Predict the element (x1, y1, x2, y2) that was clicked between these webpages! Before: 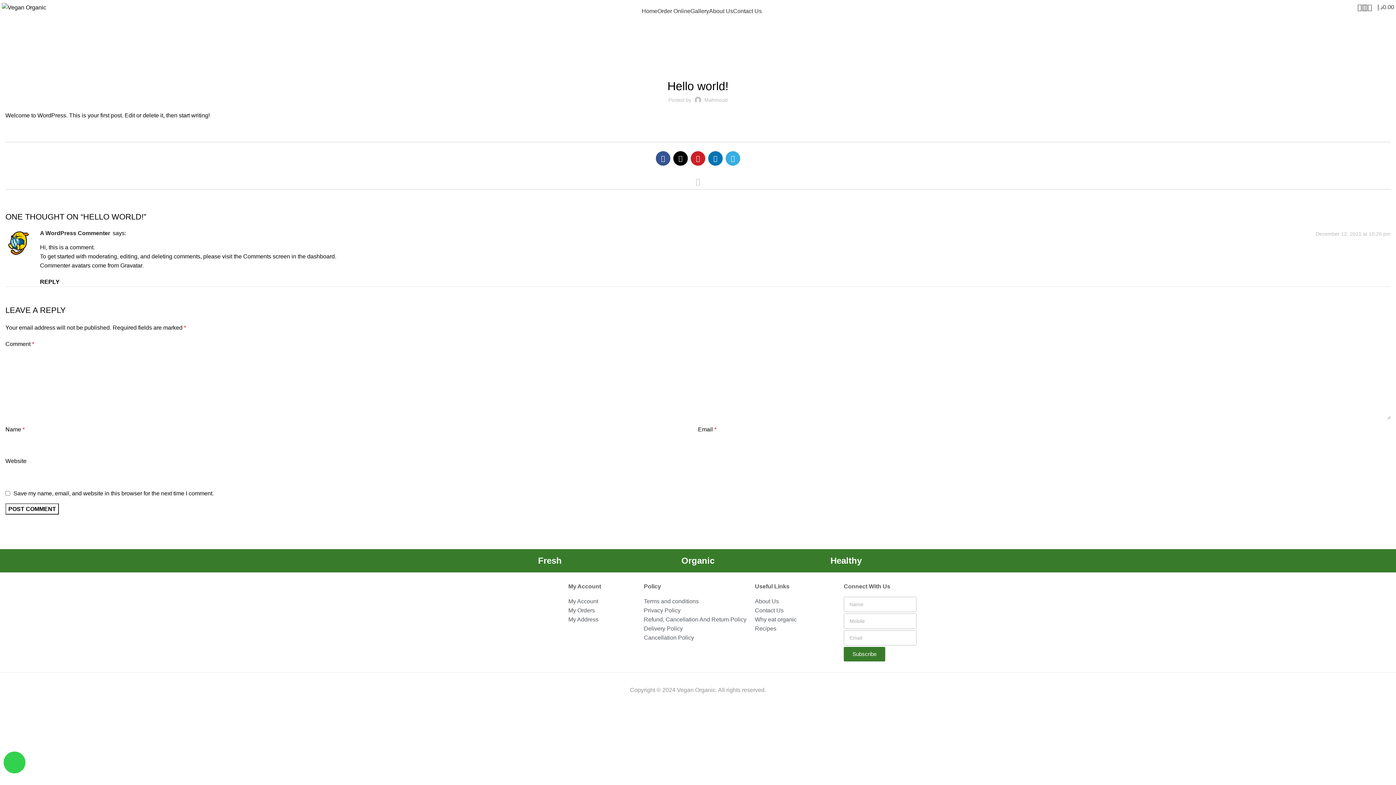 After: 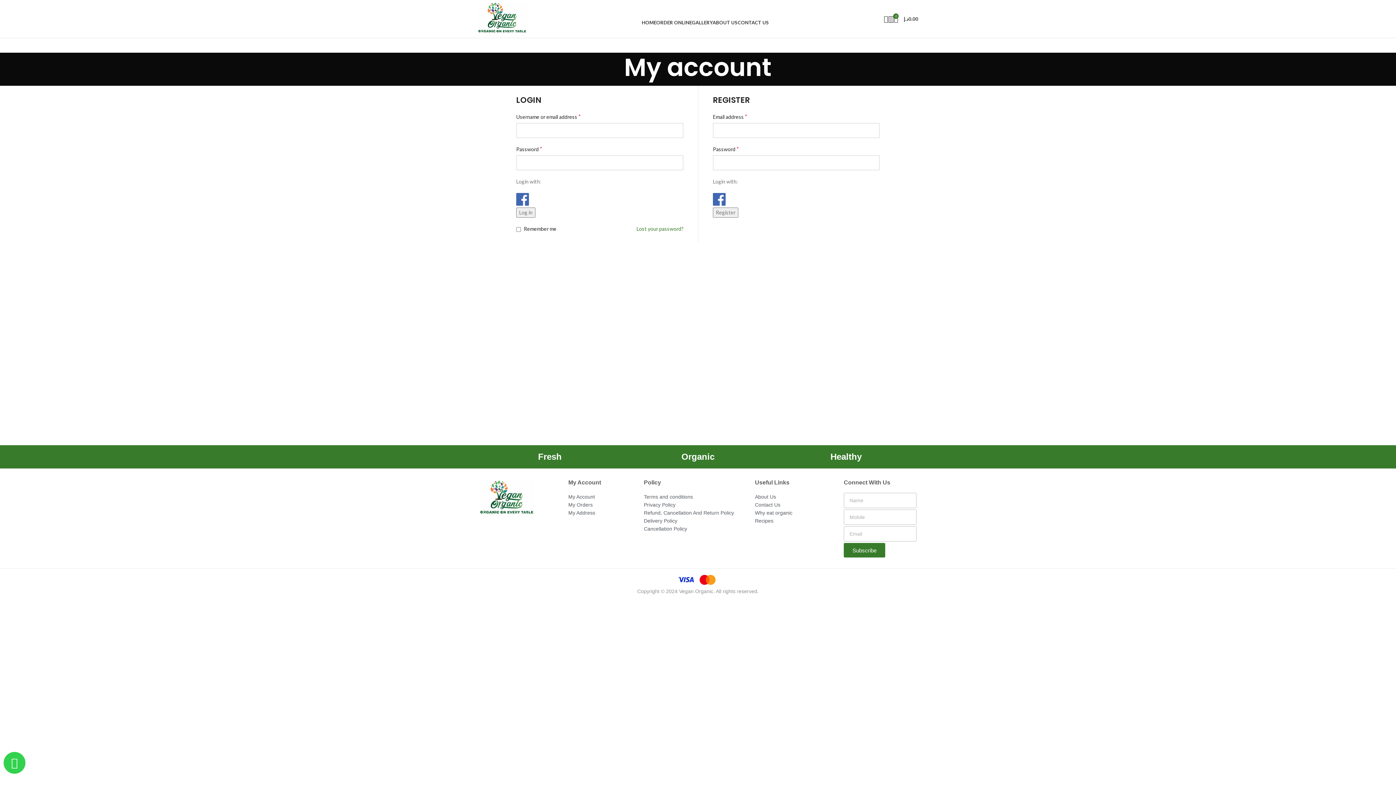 Action: bbox: (568, 606, 636, 615) label: My Orders